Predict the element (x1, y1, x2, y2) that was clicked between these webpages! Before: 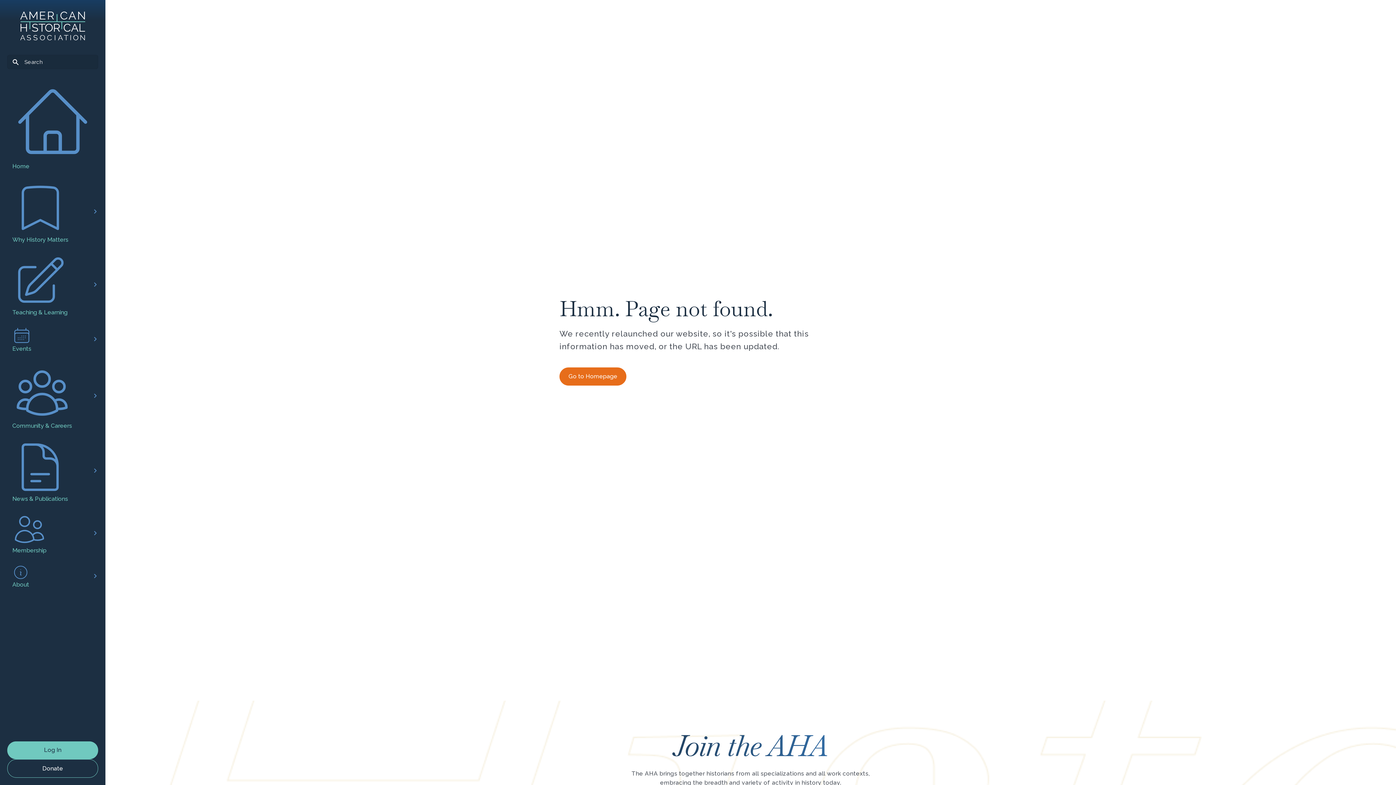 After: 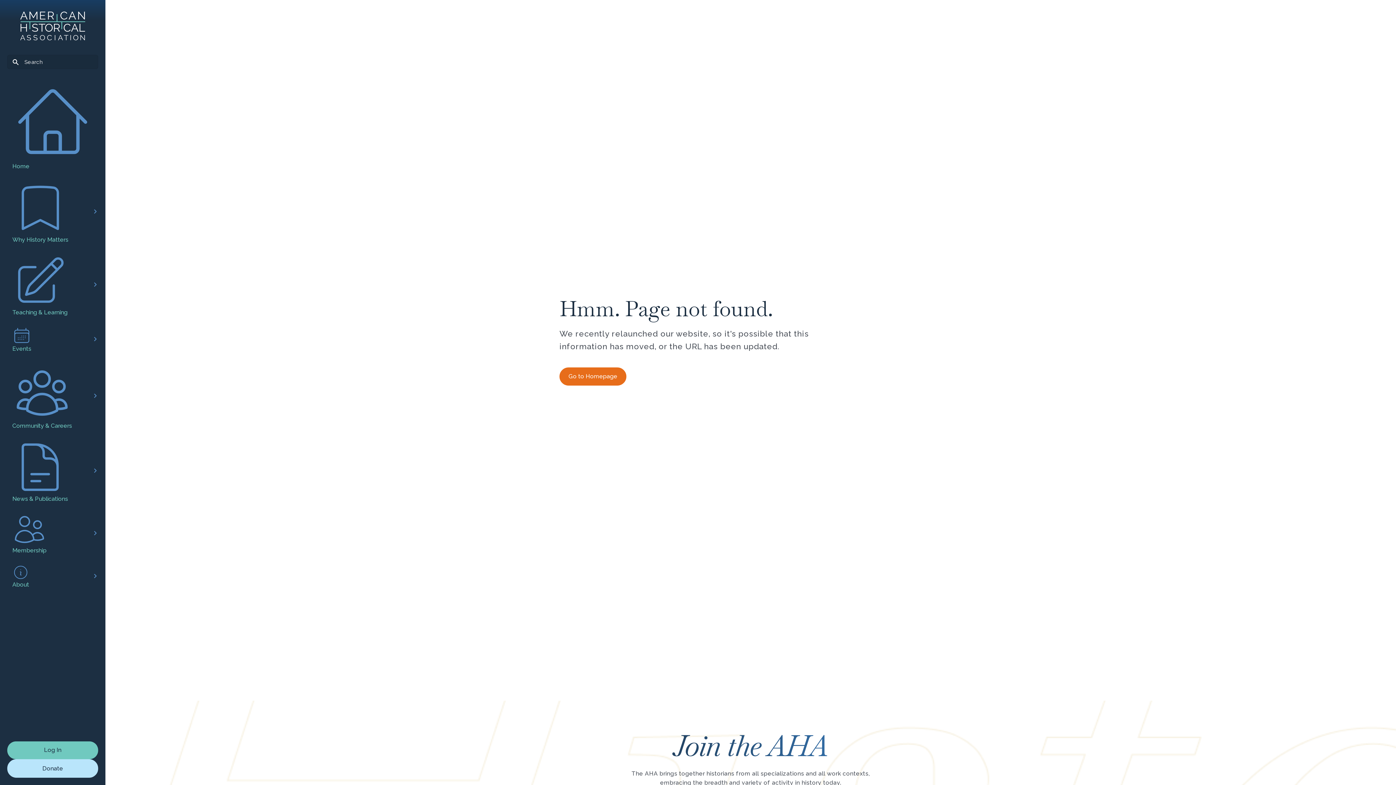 Action: bbox: (7, 760, 97, 777) label: Donate